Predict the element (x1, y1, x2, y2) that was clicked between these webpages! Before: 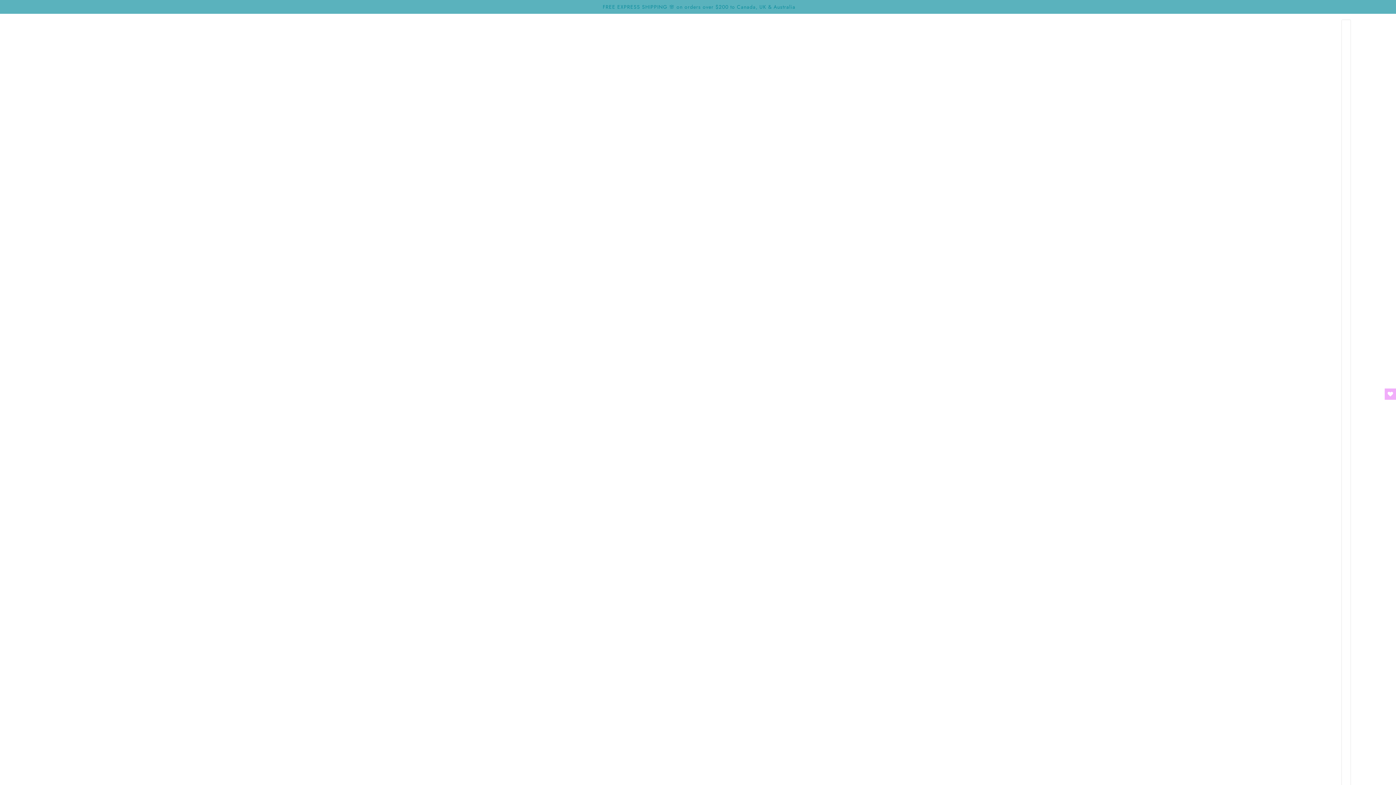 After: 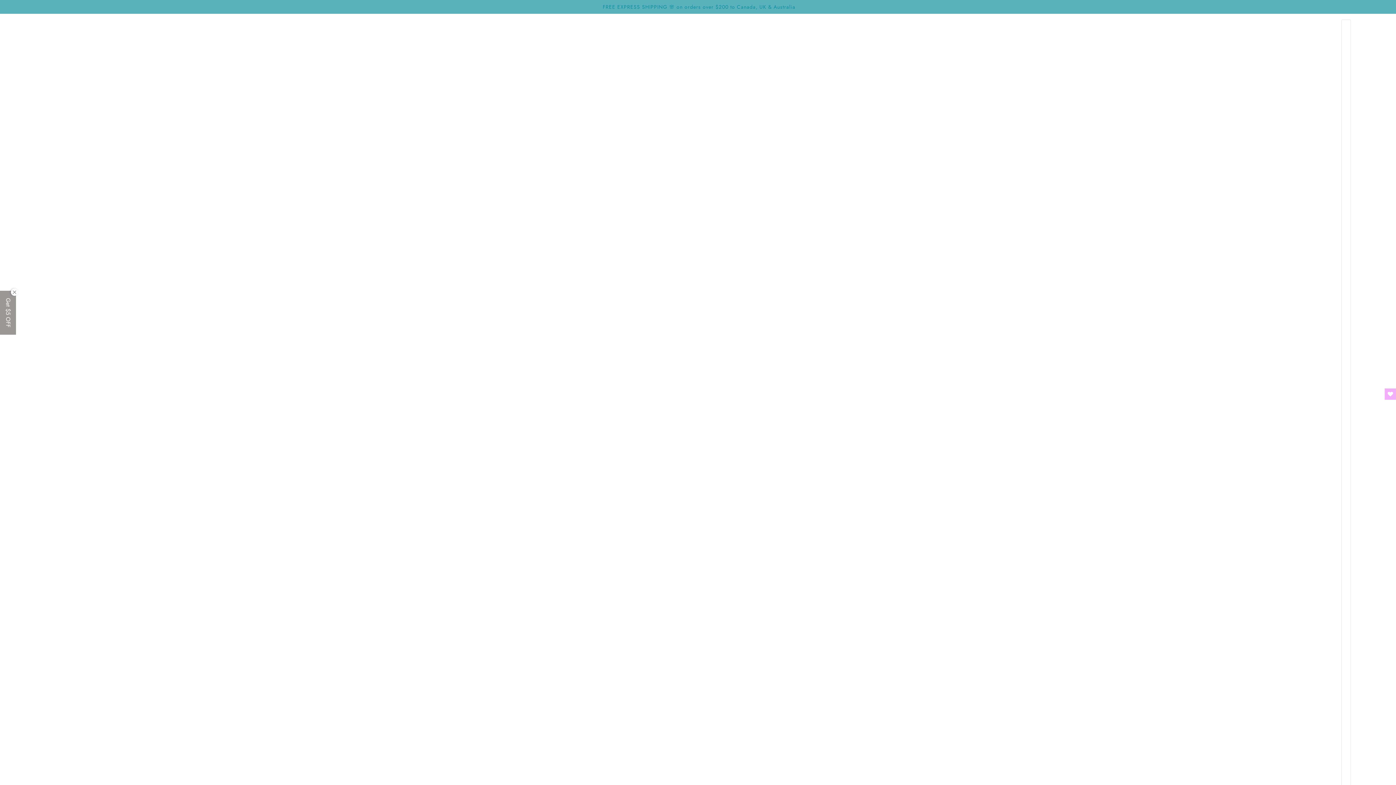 Action: bbox: (1385, 388, 1396, 400)